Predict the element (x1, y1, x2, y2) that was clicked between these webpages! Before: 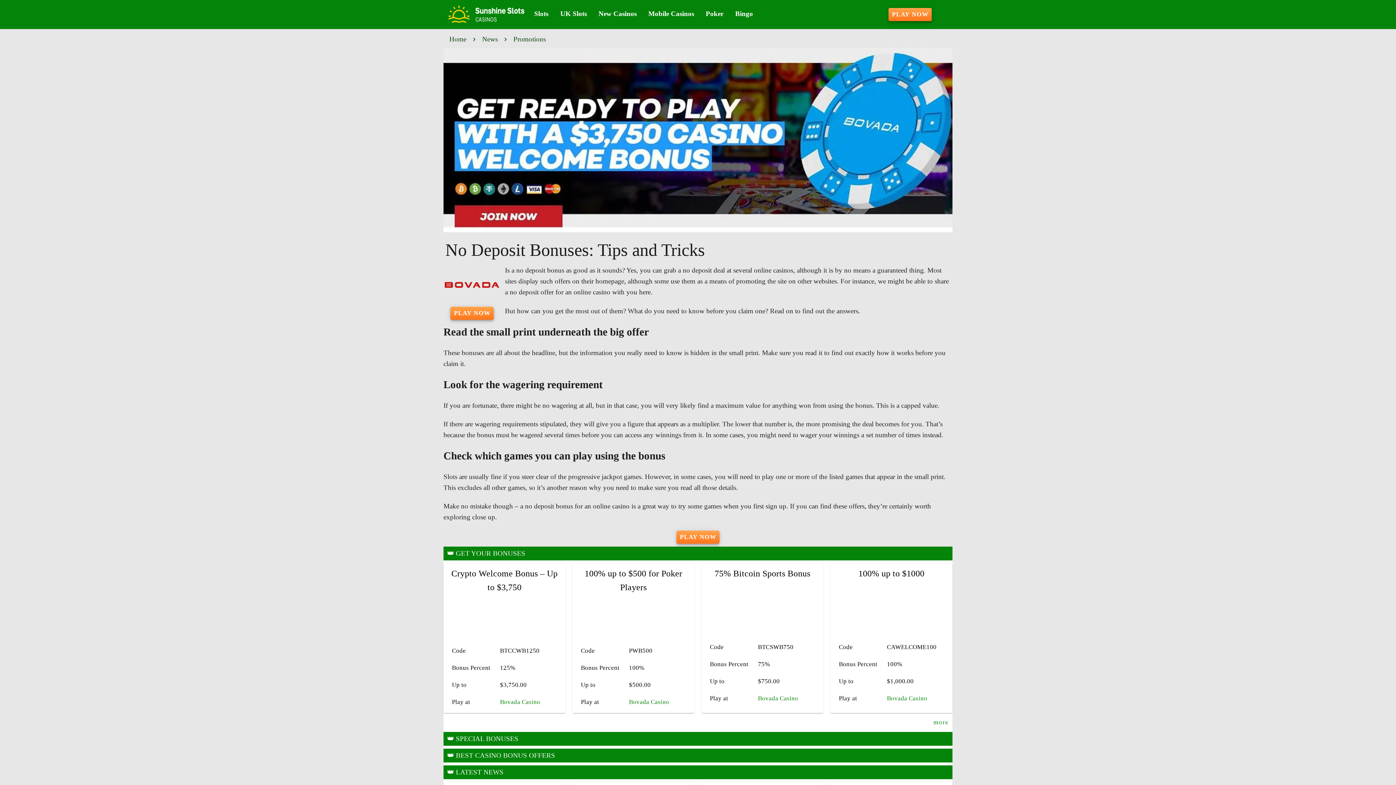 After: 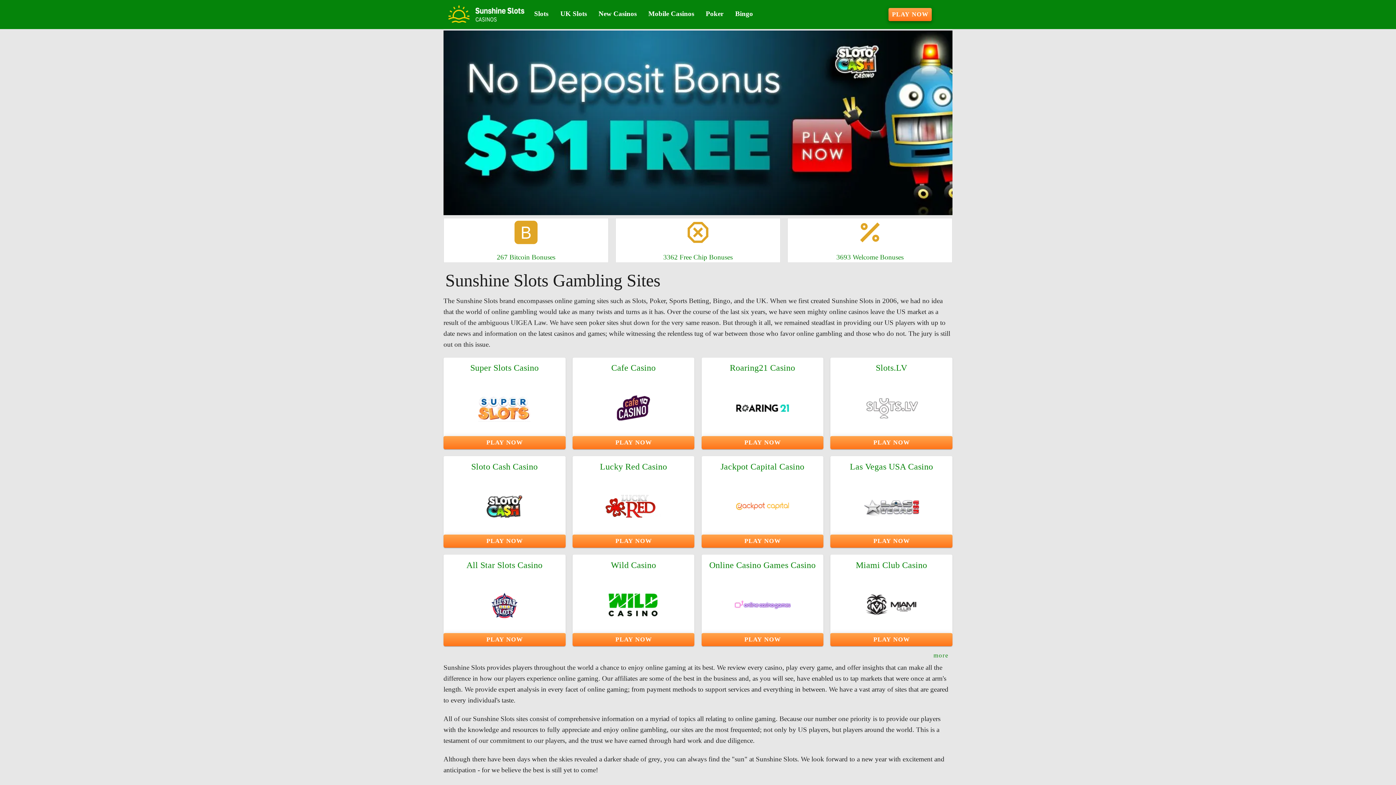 Action: label: Home bbox: (449, 32, 466, 46)